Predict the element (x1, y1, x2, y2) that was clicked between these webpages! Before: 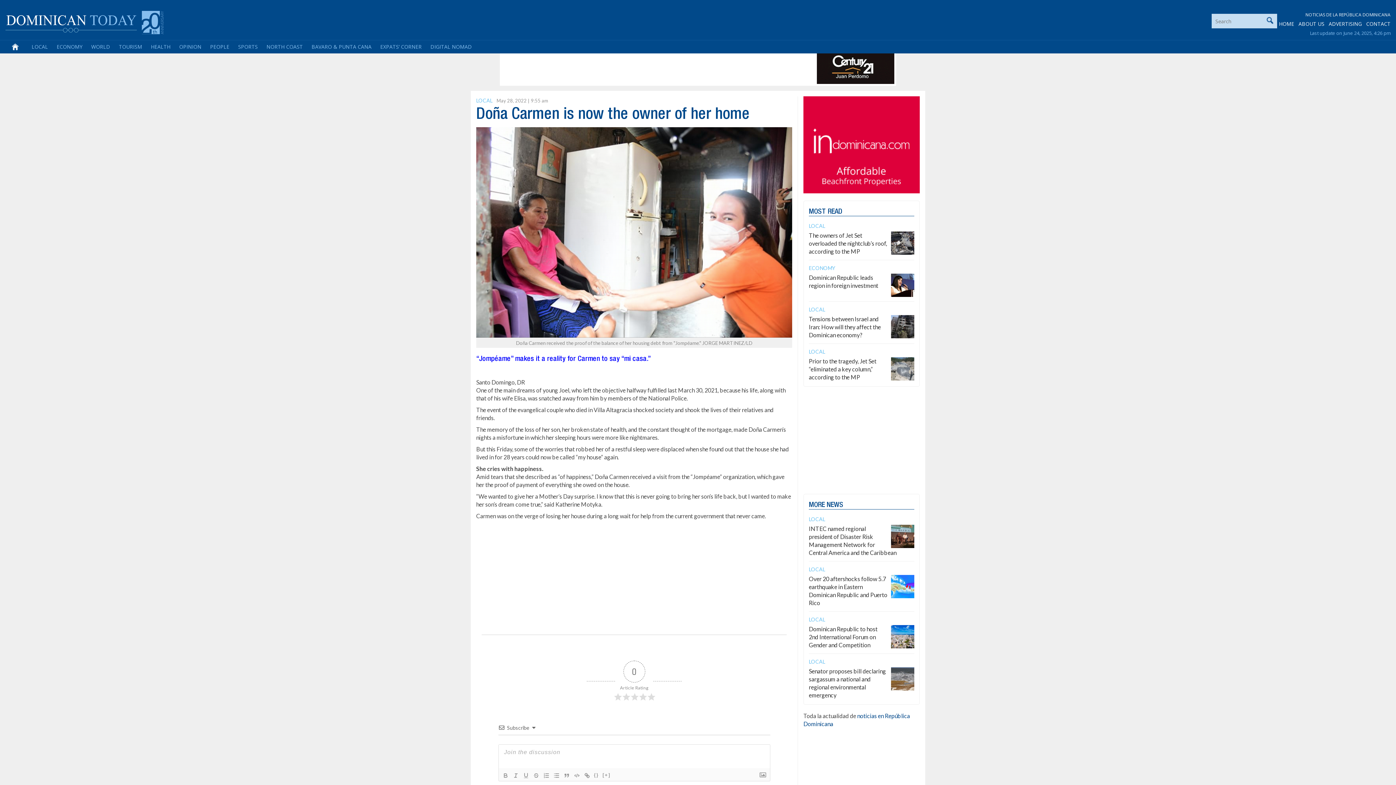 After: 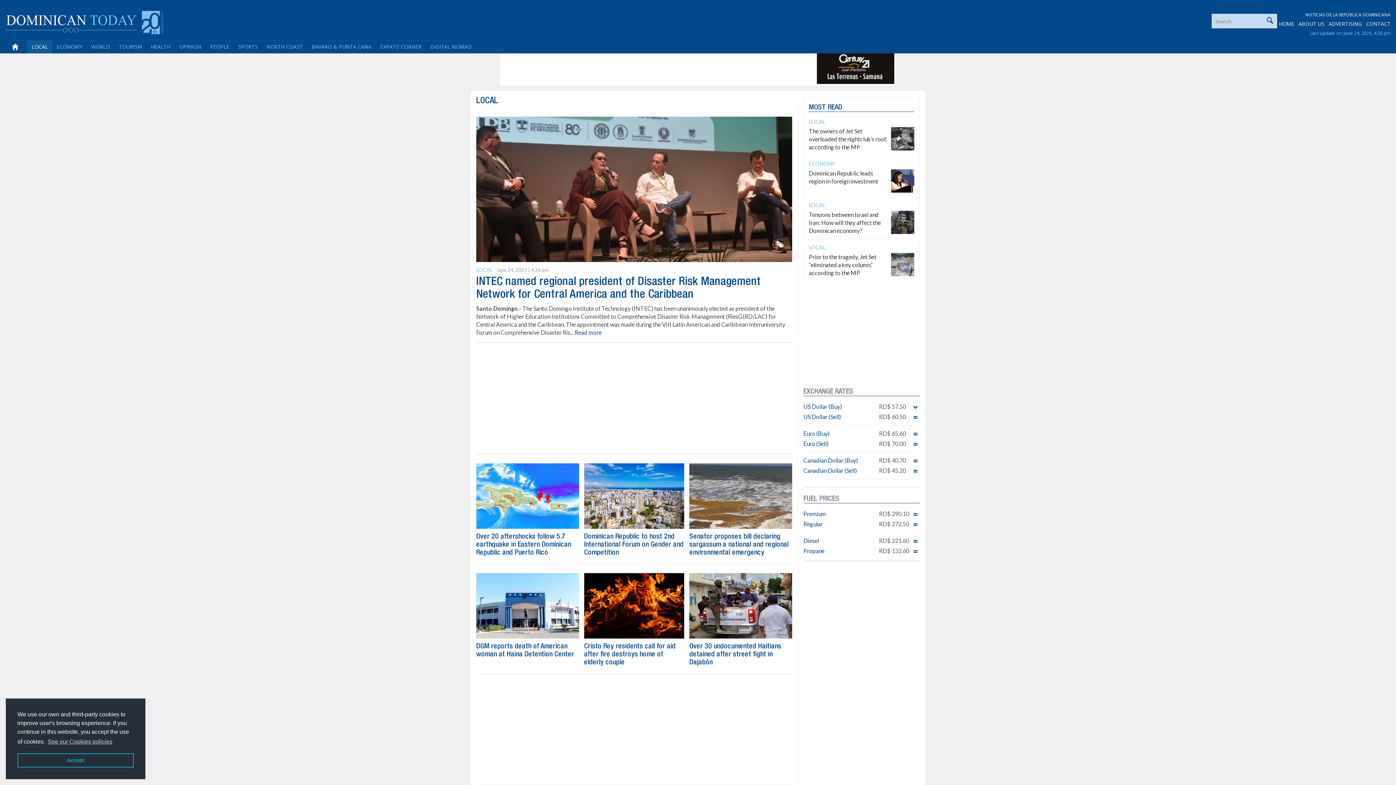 Action: label: LOCAL bbox: (27, 40, 52, 53)